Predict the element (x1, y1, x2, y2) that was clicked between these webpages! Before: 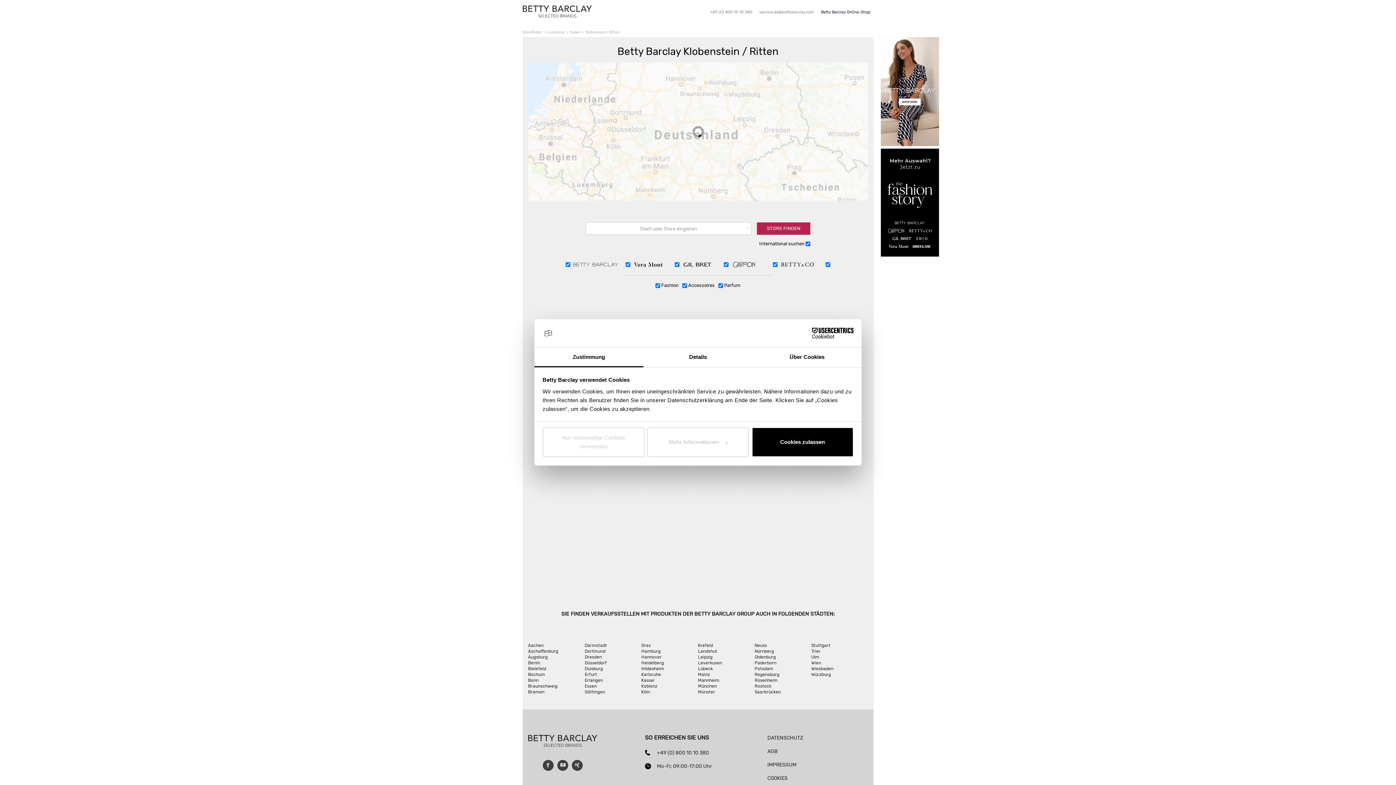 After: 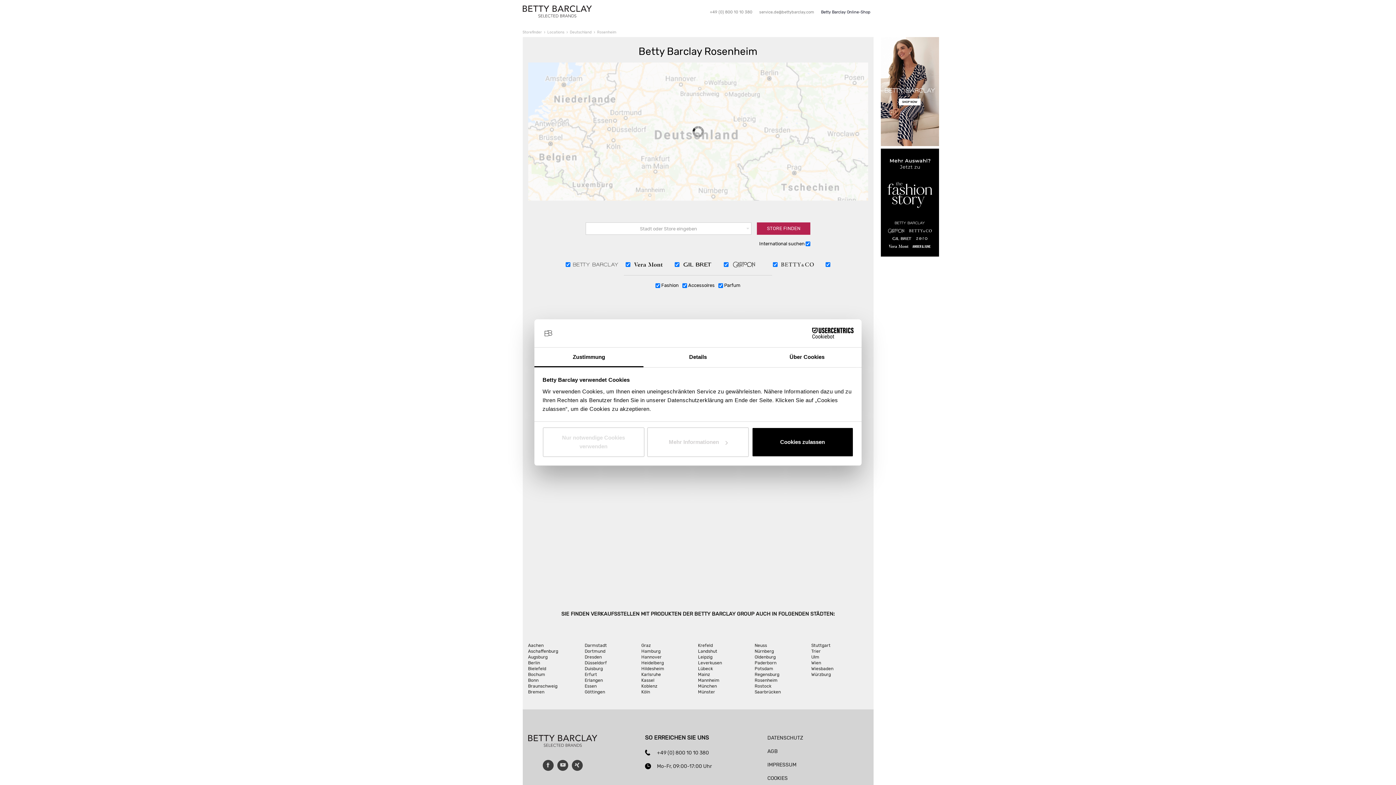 Action: label: Rosenheim bbox: (754, 678, 777, 683)